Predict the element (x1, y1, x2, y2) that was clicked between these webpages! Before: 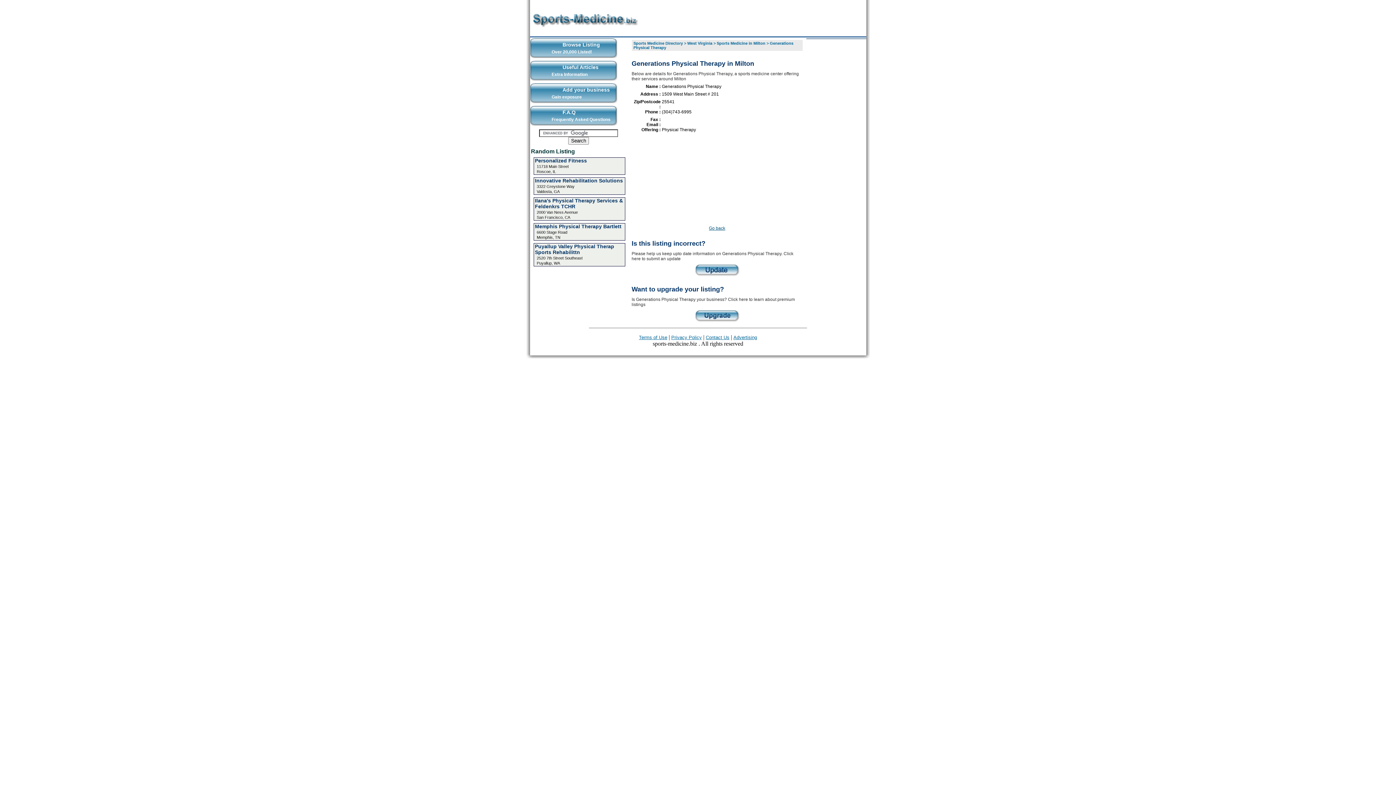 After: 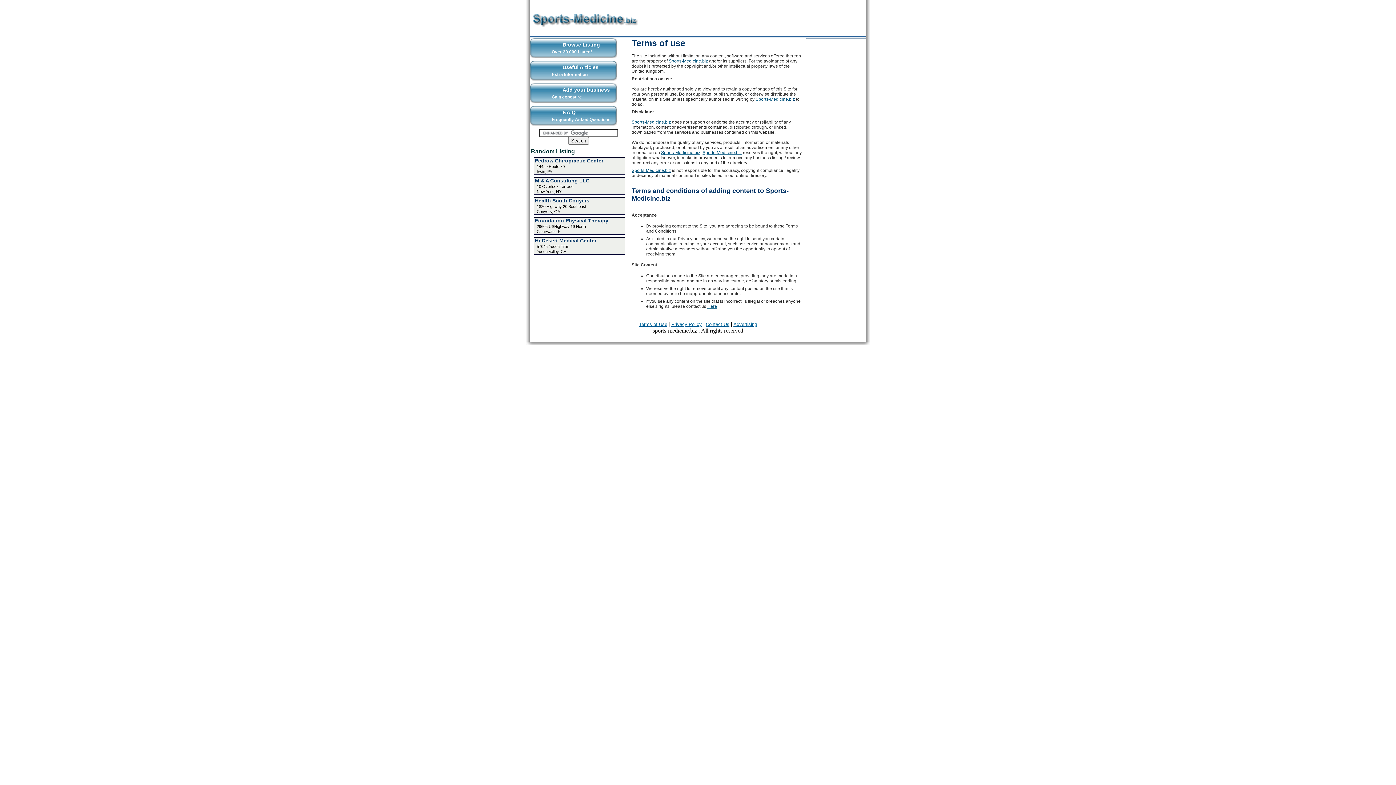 Action: label: Terms of Use bbox: (639, 334, 667, 340)